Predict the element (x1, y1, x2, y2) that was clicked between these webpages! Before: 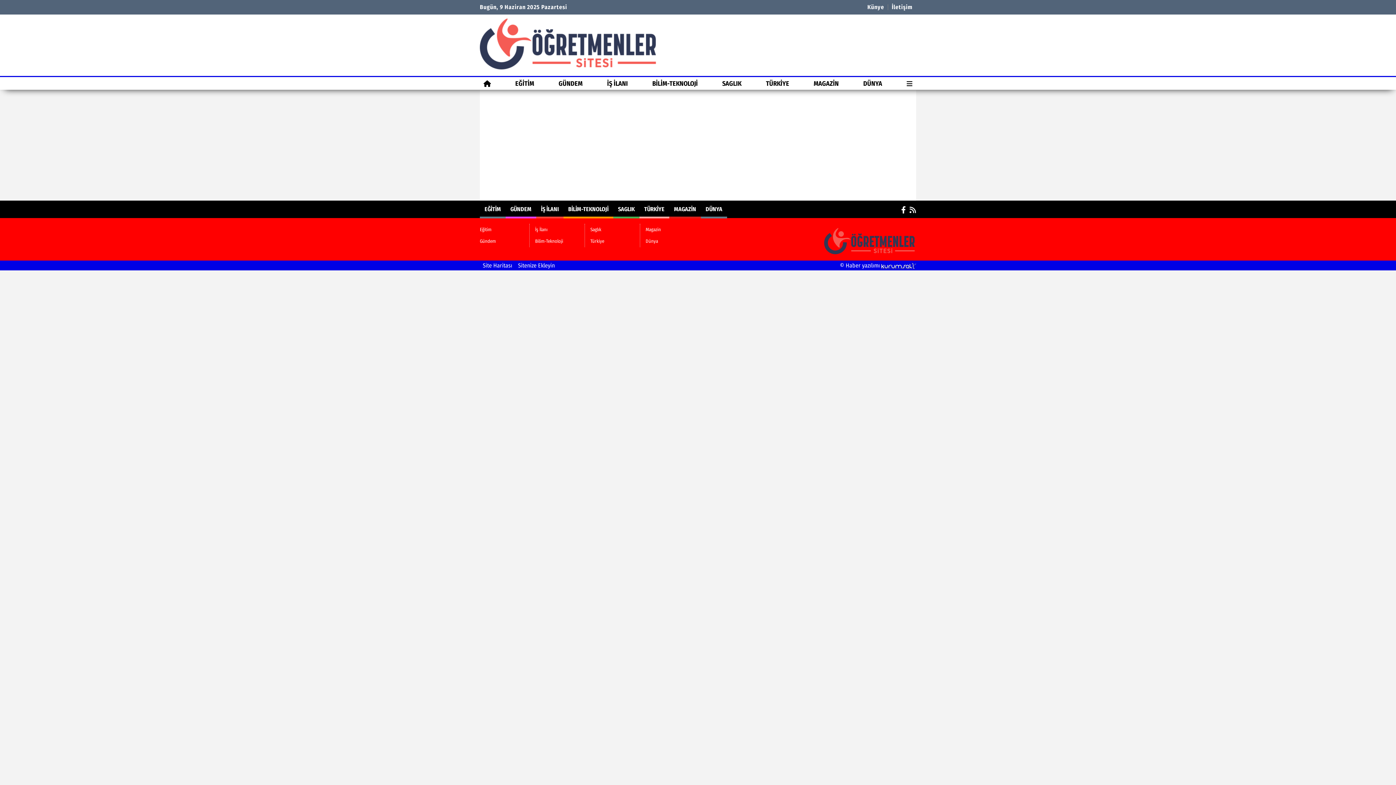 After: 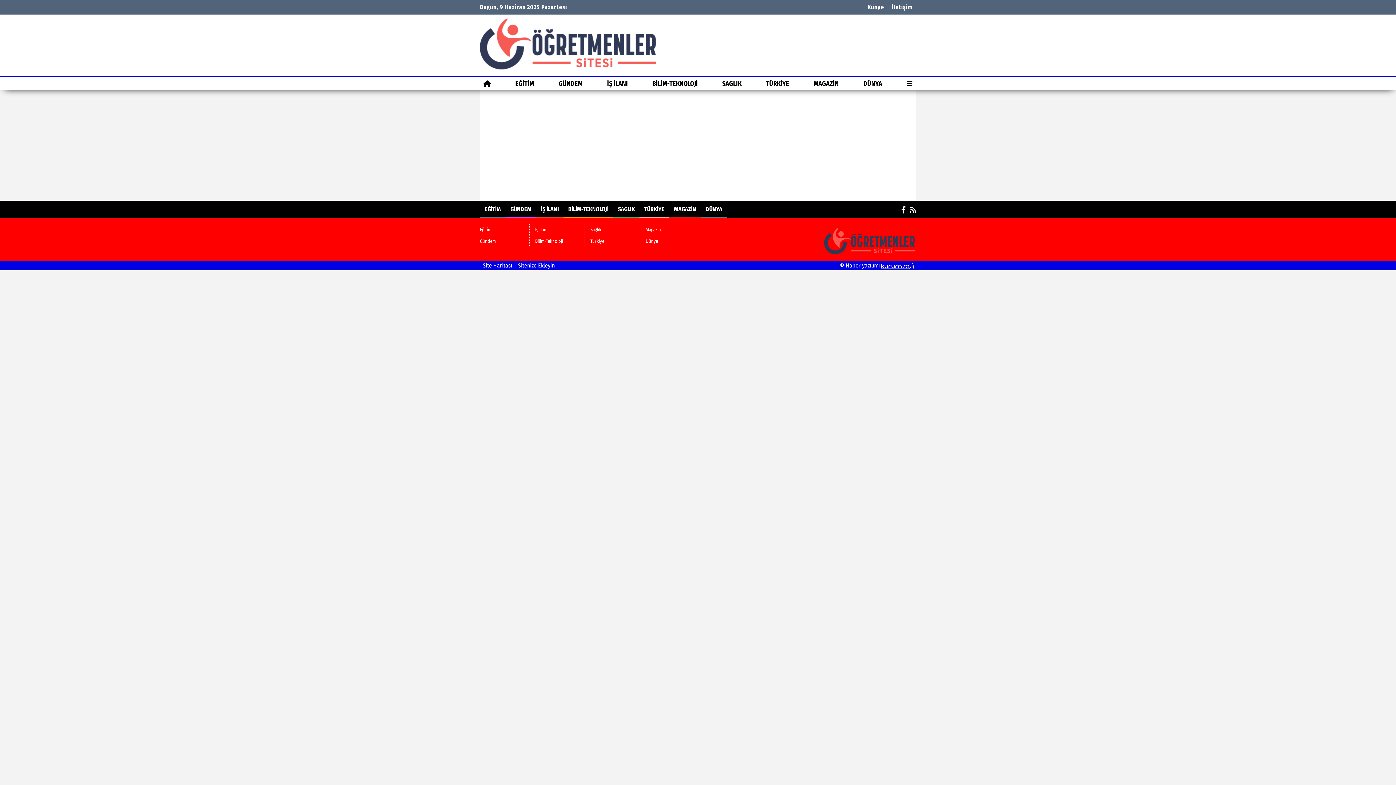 Action: label: © Haber yazılımı  bbox: (840, 262, 916, 269)